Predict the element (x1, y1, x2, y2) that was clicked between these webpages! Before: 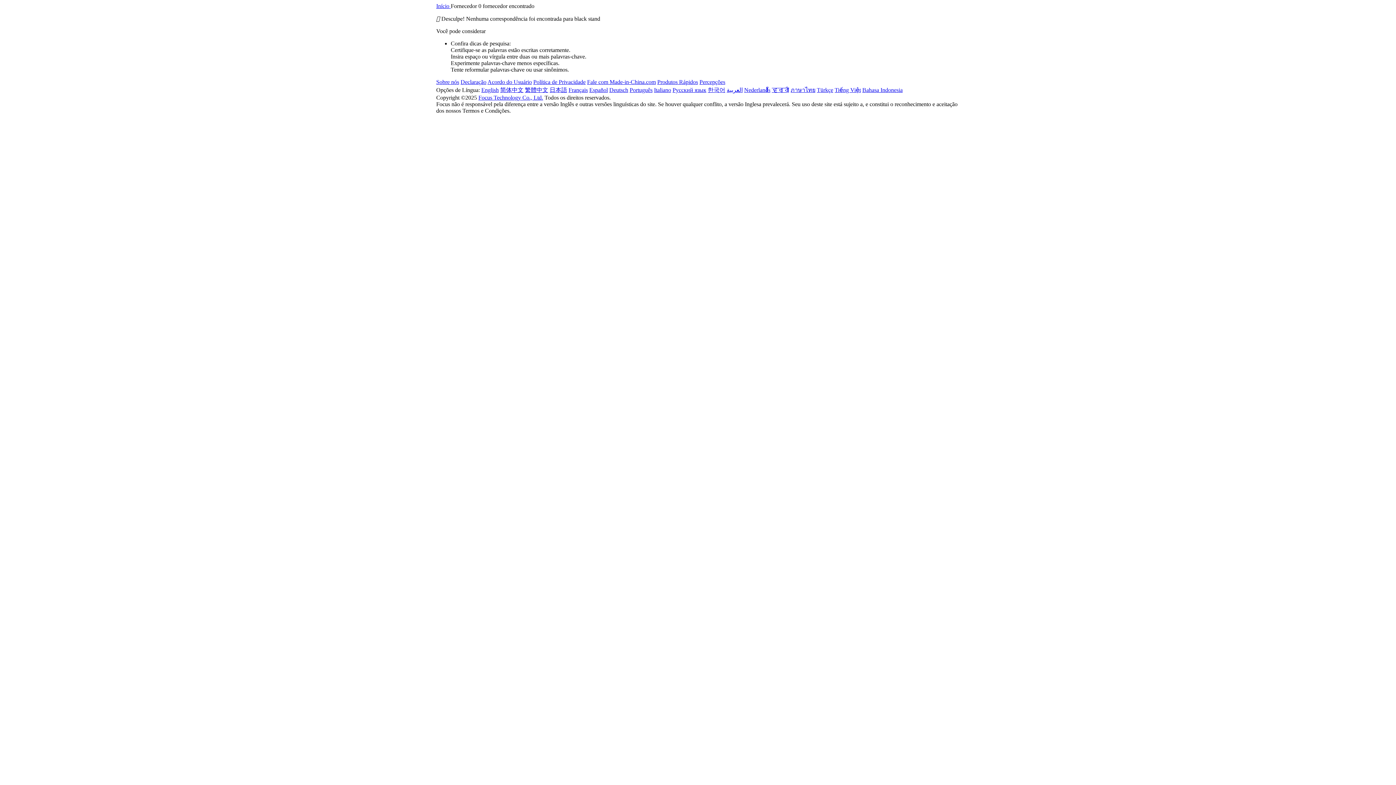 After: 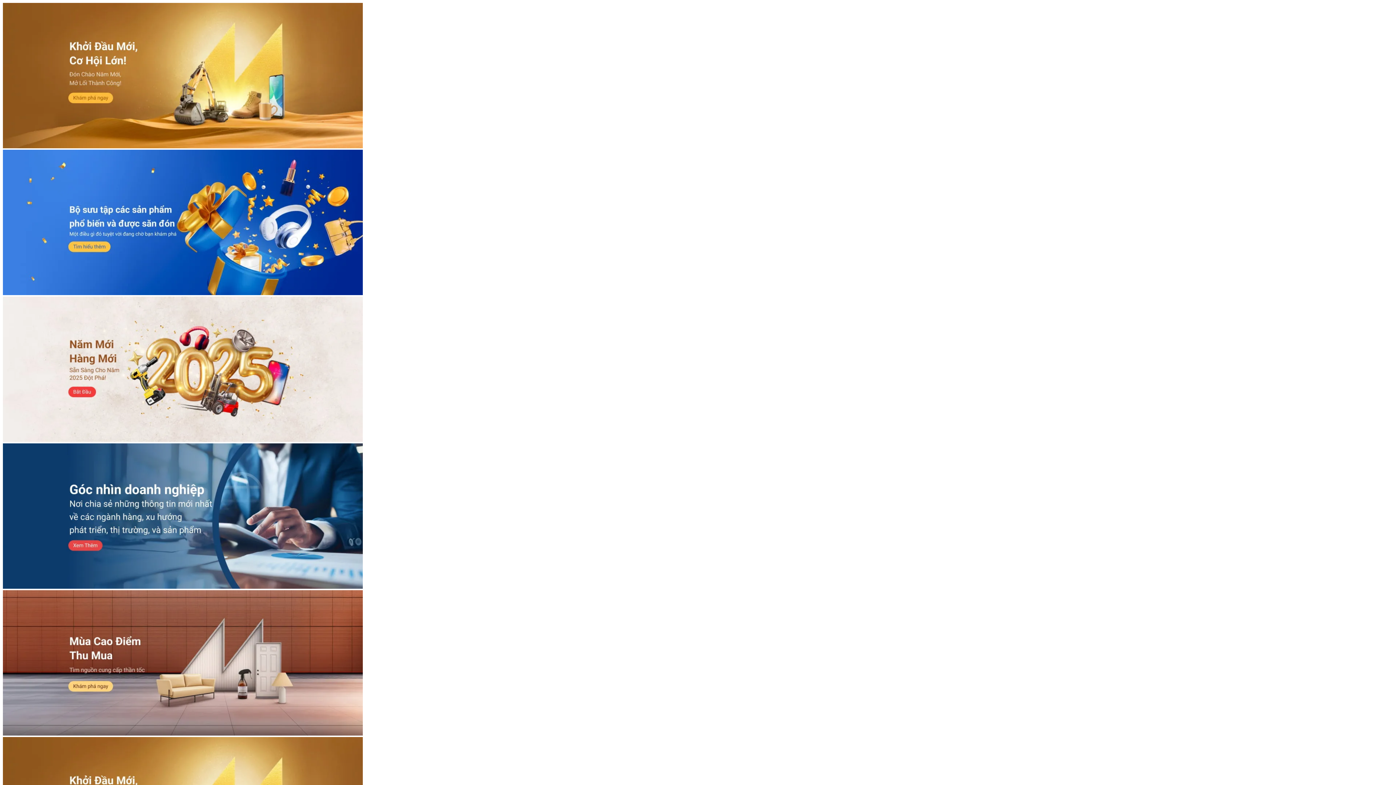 Action: bbox: (834, 86, 861, 93) label: Tiếng Việt